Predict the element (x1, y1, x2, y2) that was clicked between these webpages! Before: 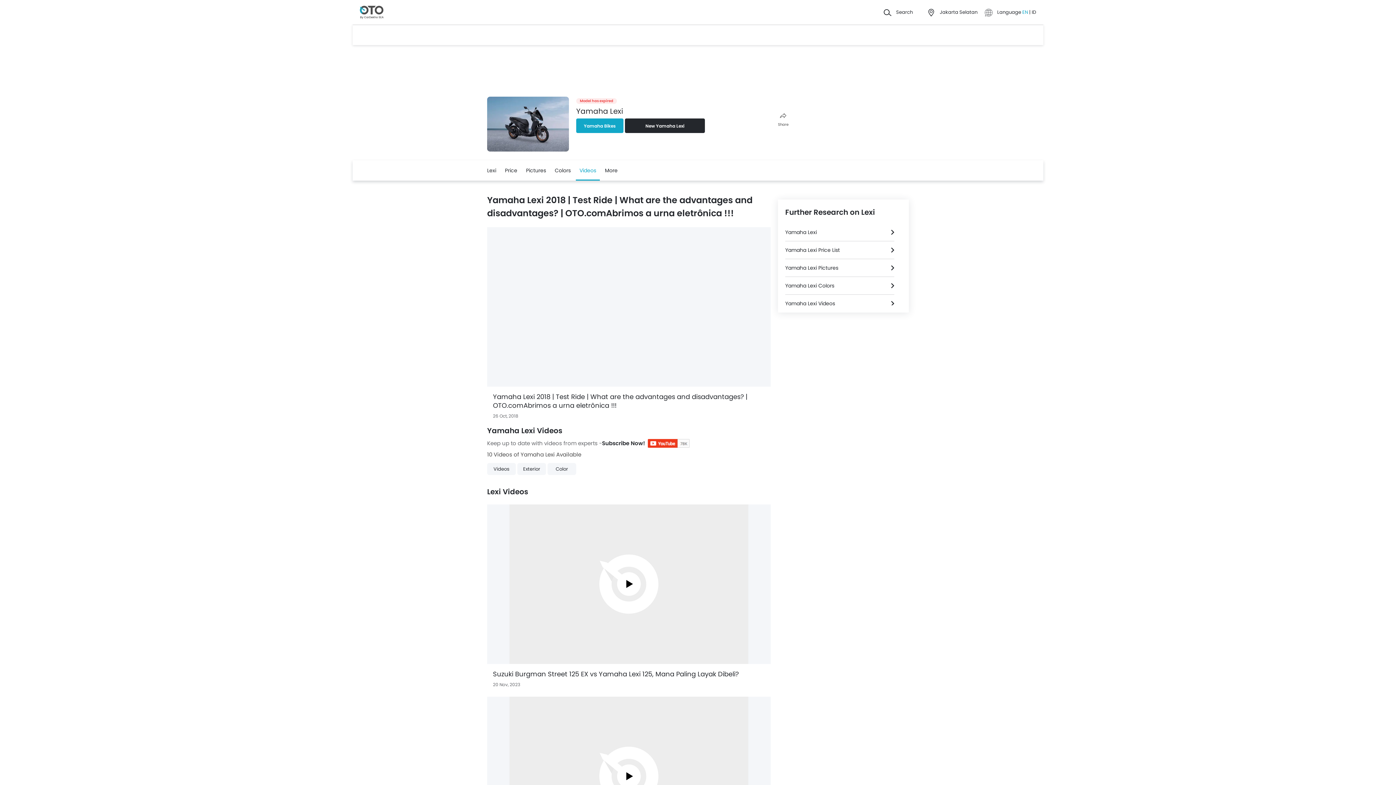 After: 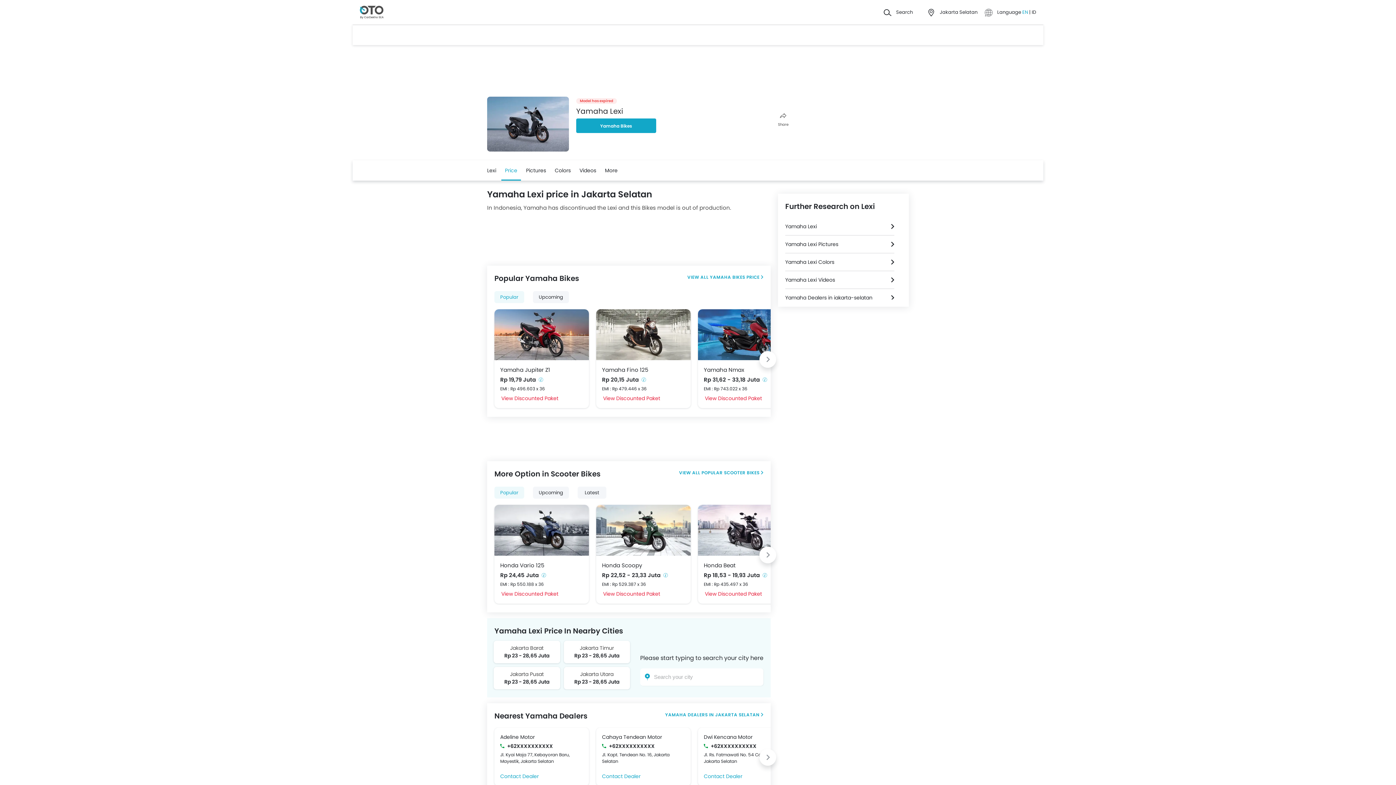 Action: label: Yamaha Lexi Price List bbox: (785, 241, 894, 258)